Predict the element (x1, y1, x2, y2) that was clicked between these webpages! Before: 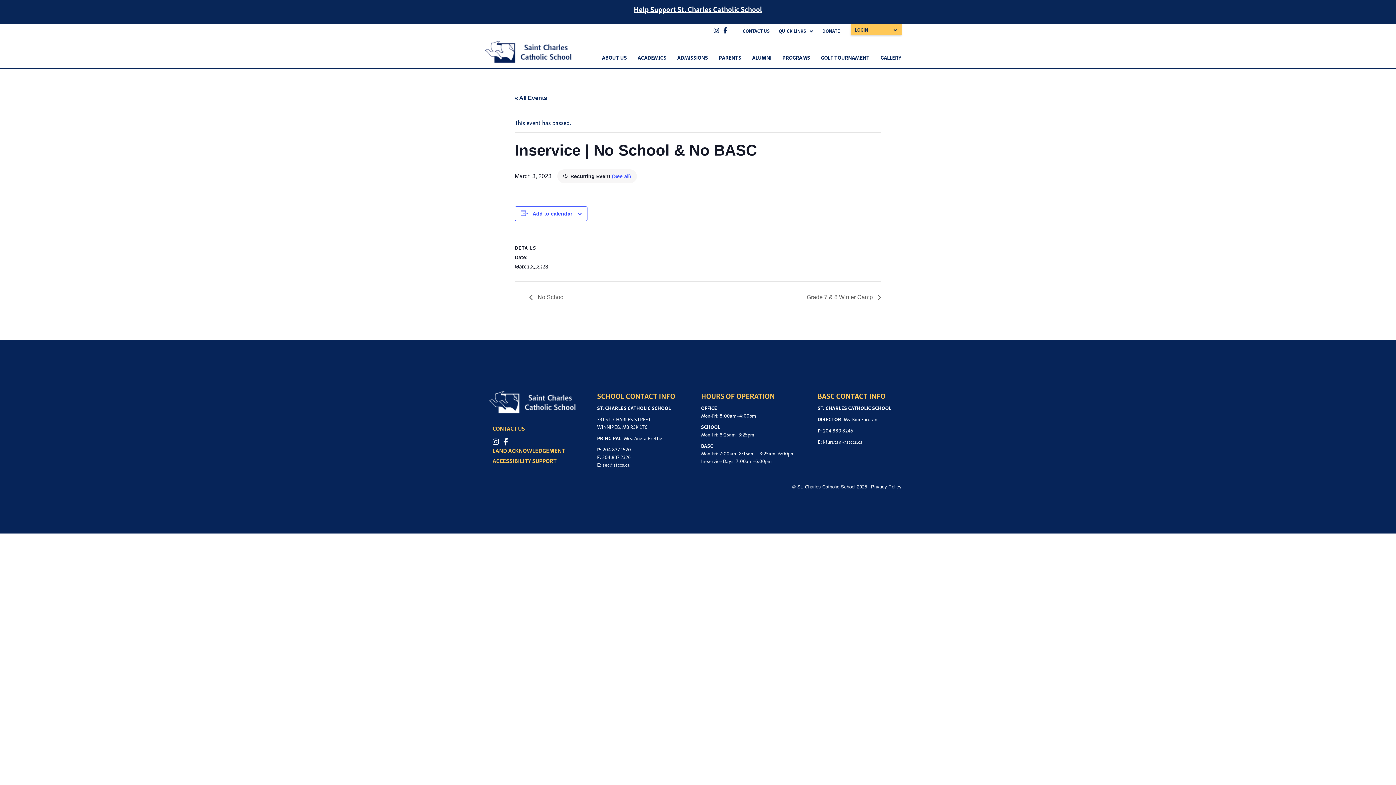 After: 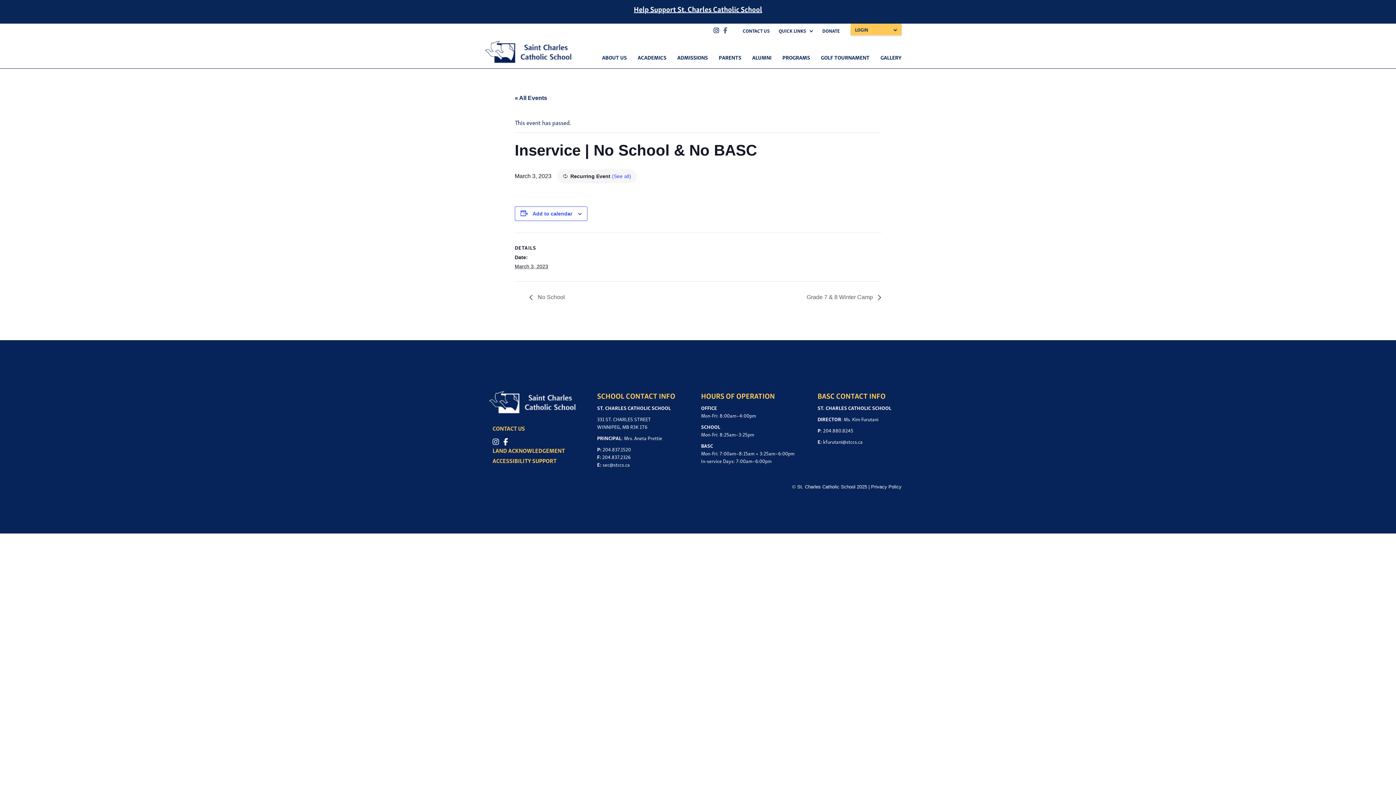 Action: bbox: (723, 25, 727, 34)